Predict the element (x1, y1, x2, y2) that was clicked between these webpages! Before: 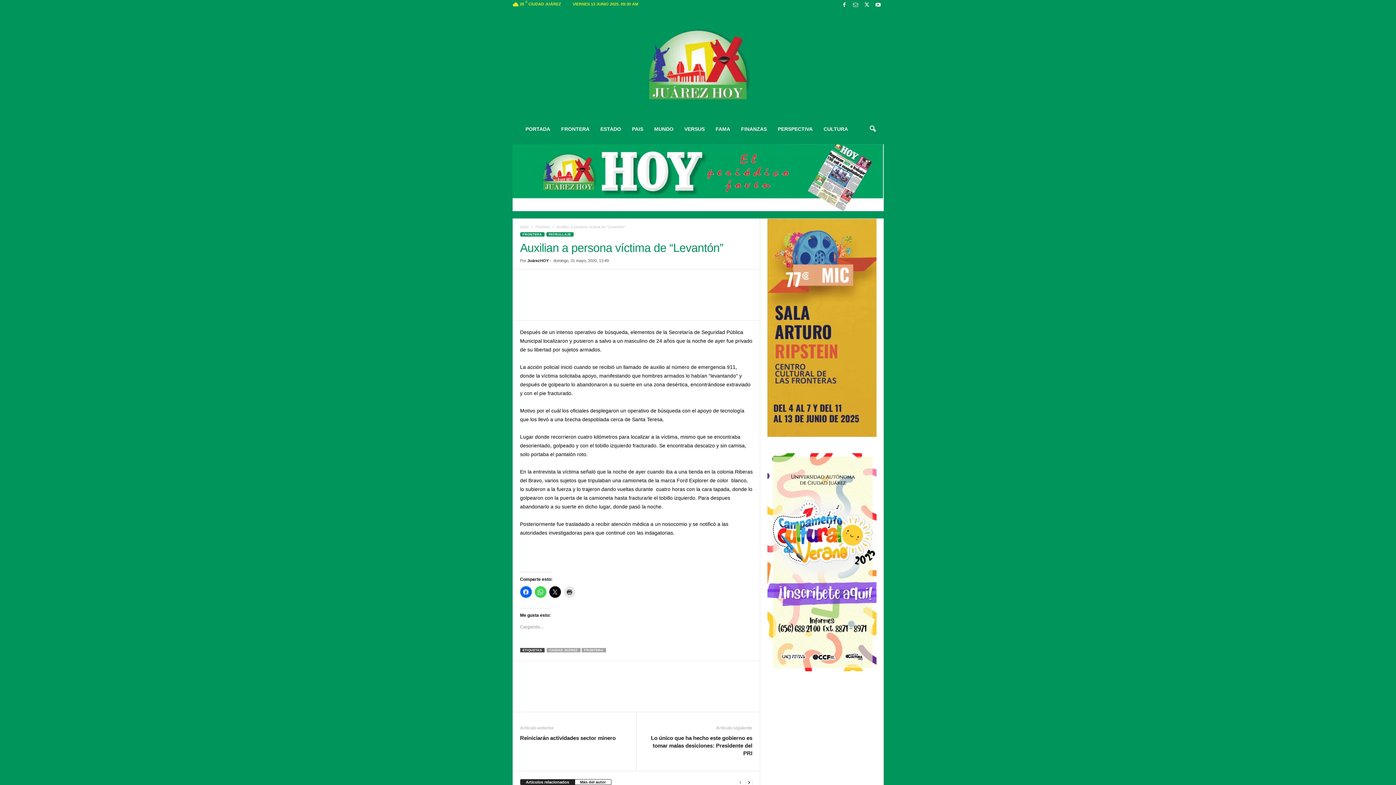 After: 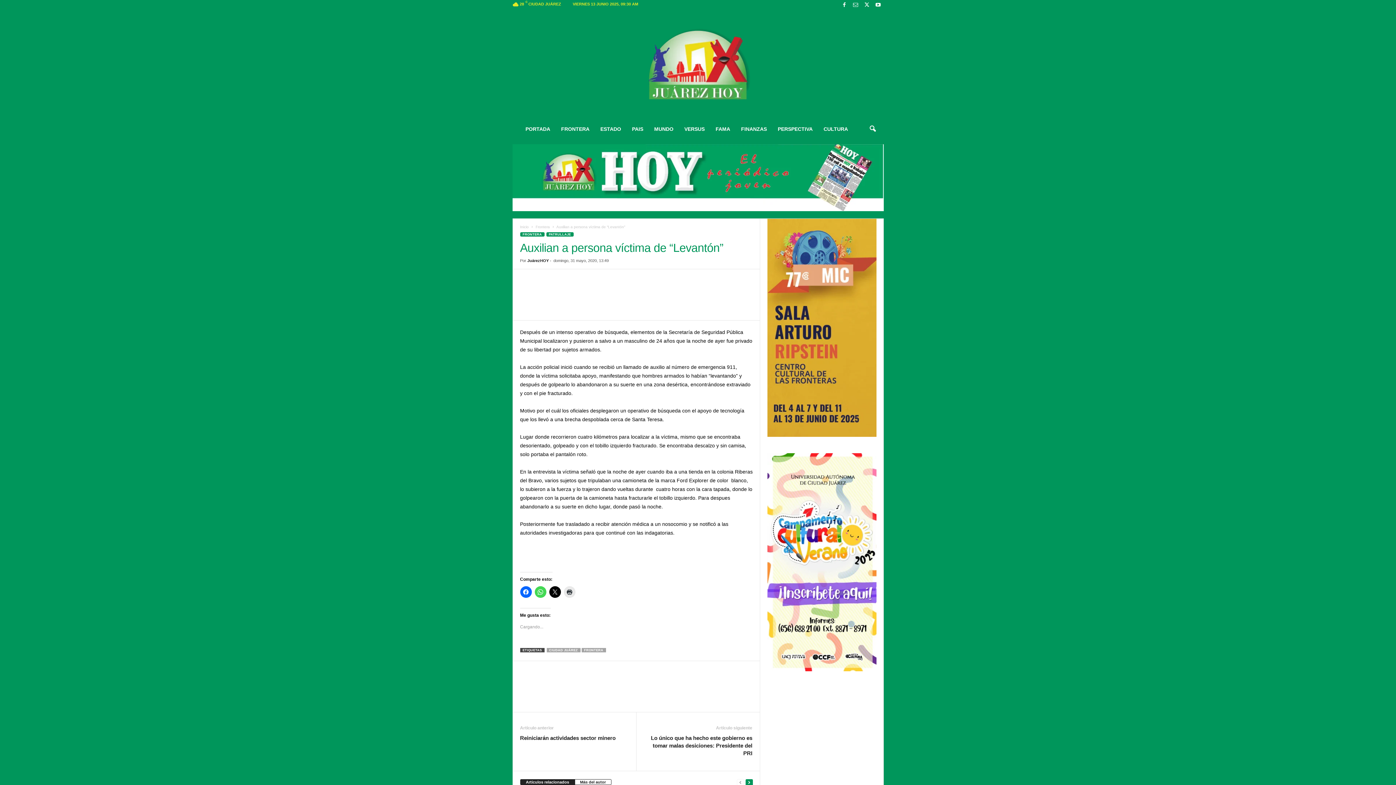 Action: bbox: (745, 778, 752, 786) label: next-page